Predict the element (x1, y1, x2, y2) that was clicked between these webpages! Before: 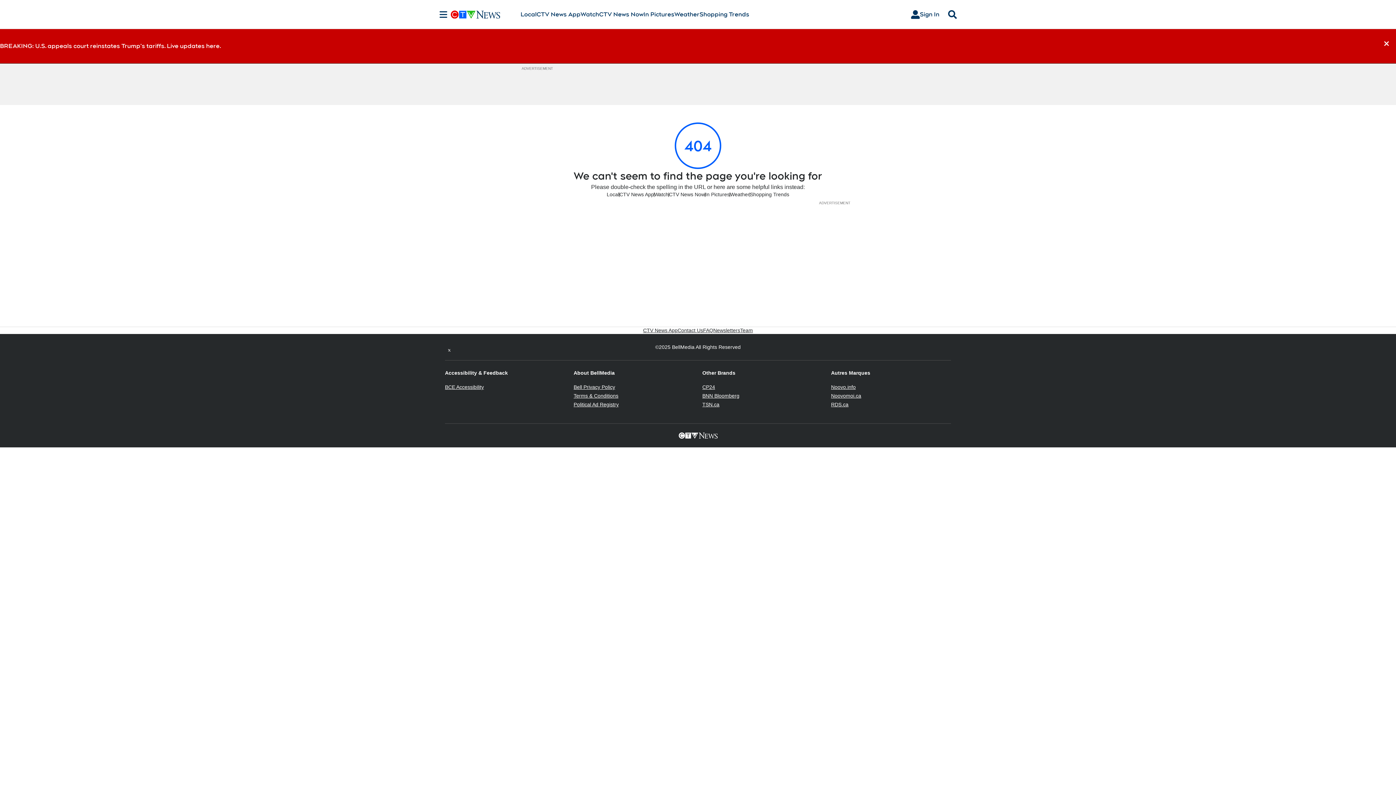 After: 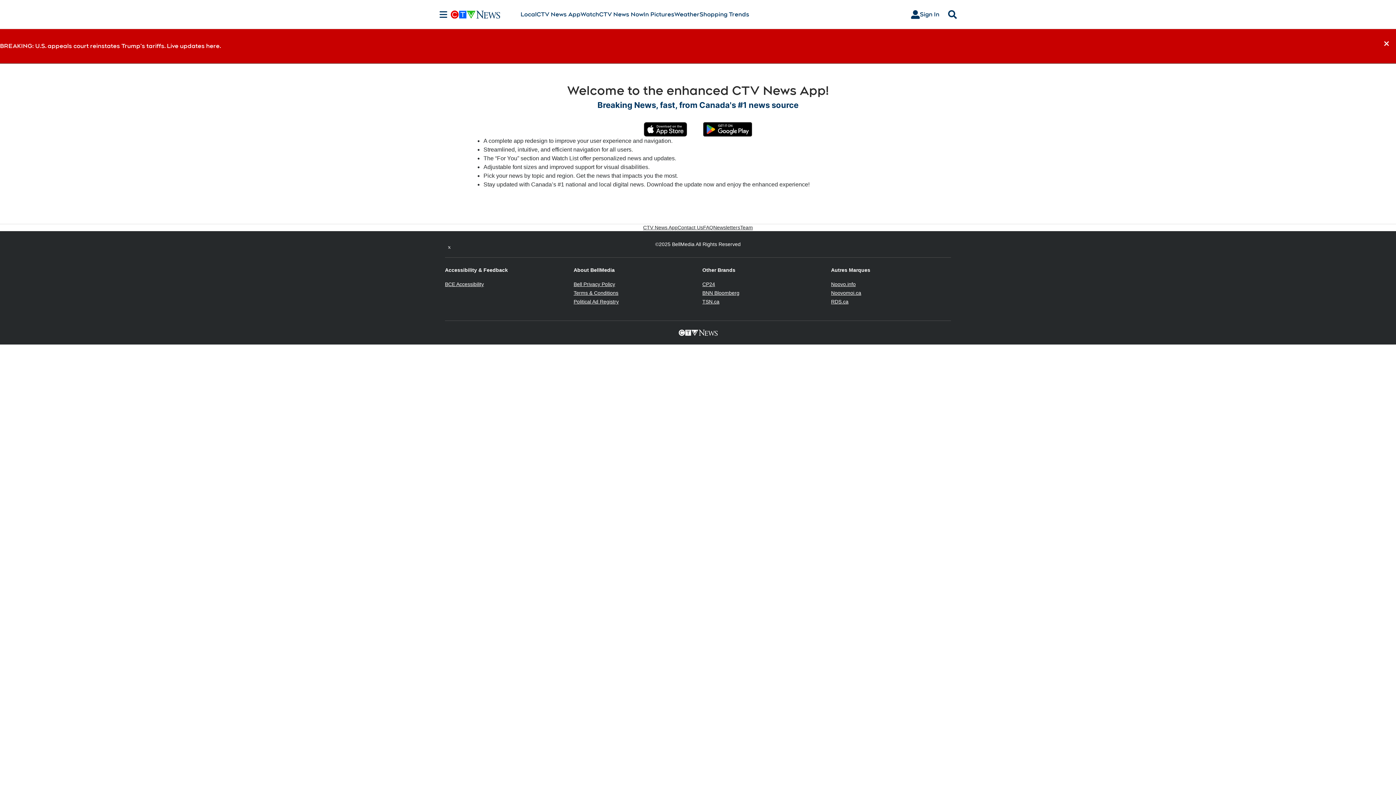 Action: bbox: (643, 327, 677, 334) label: CTV News App